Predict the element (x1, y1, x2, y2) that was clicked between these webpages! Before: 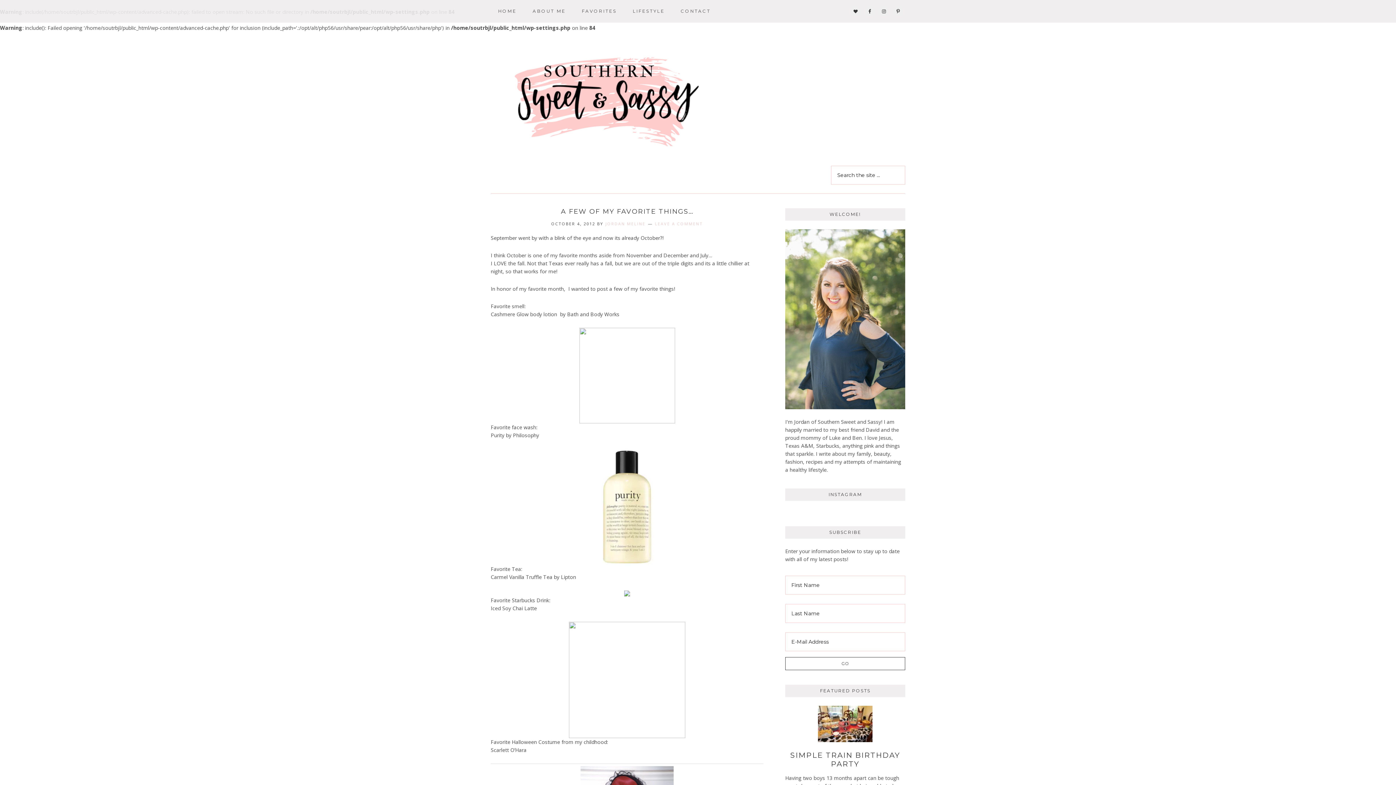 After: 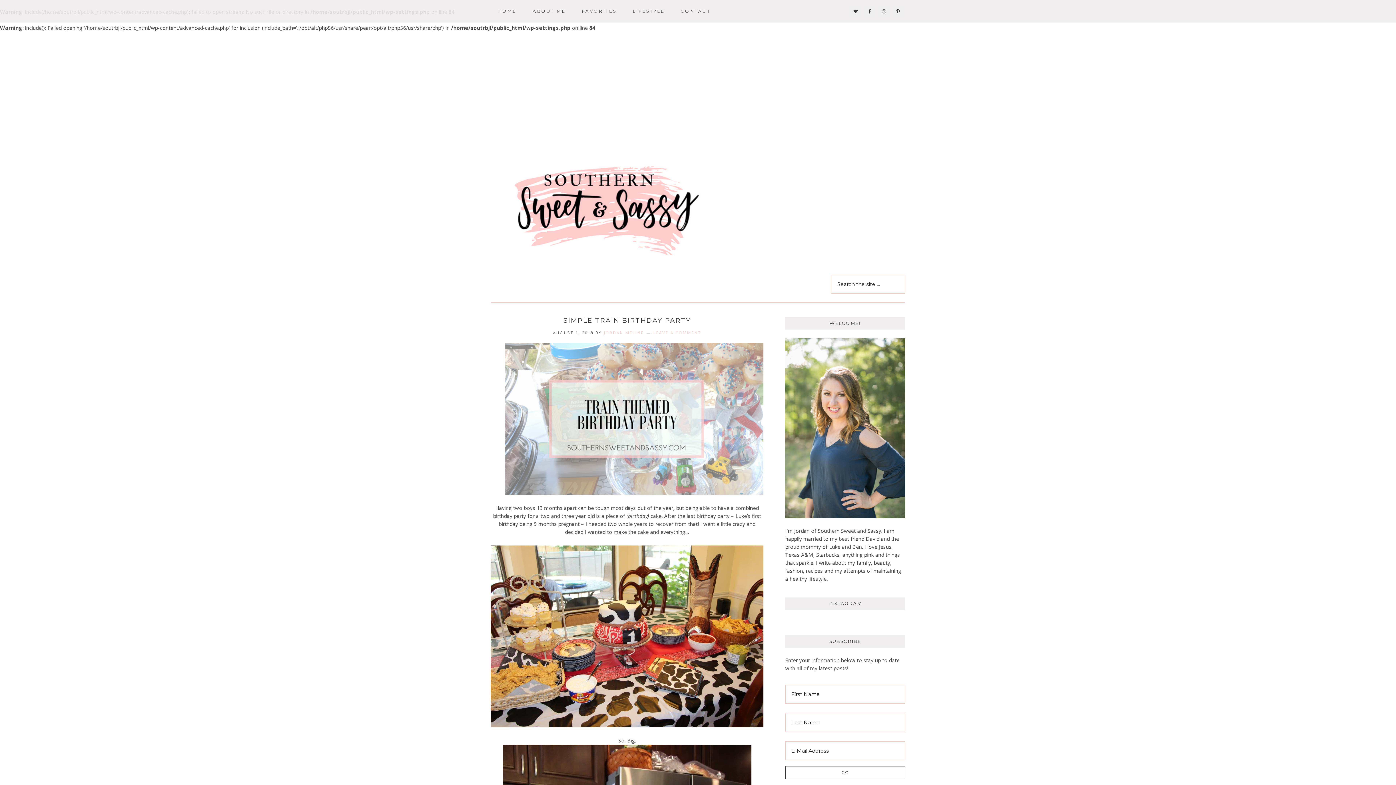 Action: bbox: (785, 706, 905, 742)